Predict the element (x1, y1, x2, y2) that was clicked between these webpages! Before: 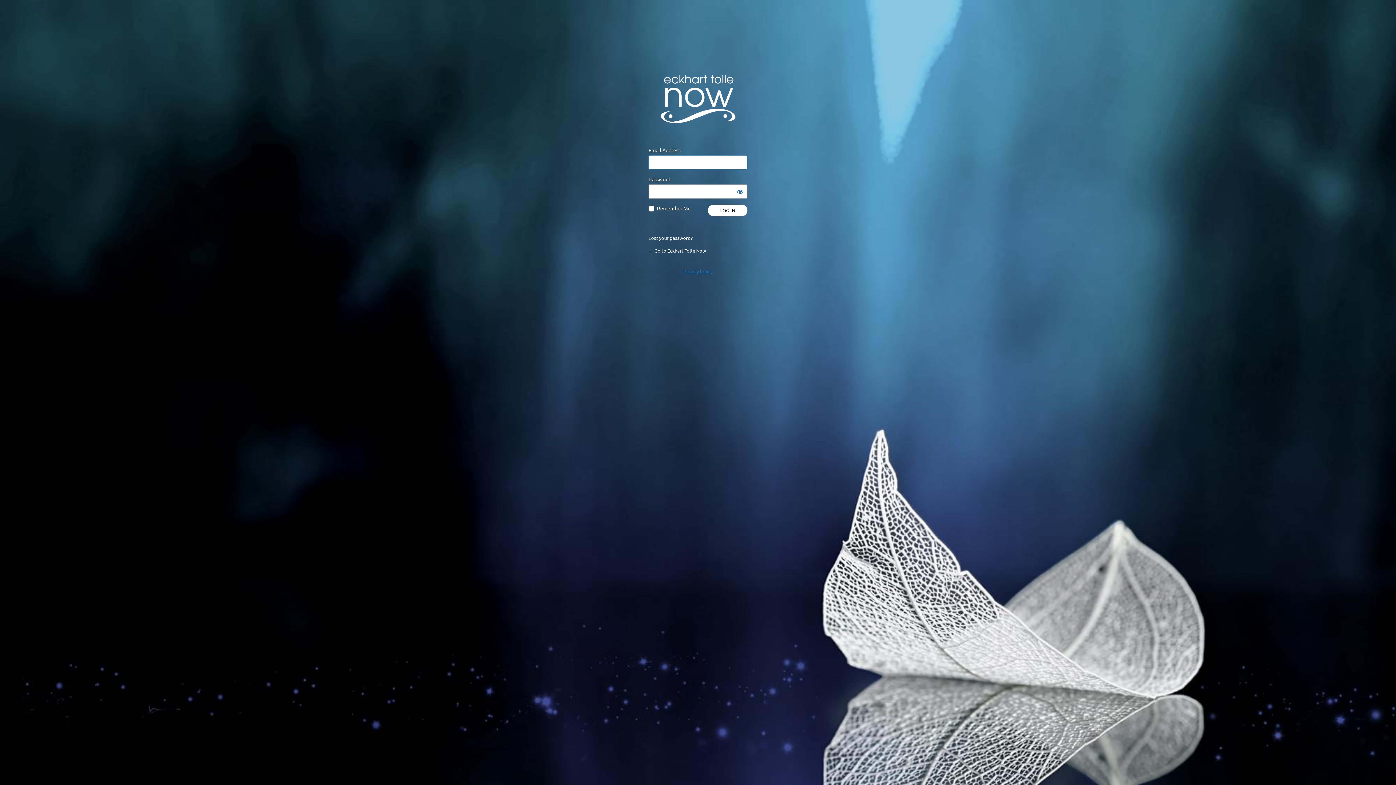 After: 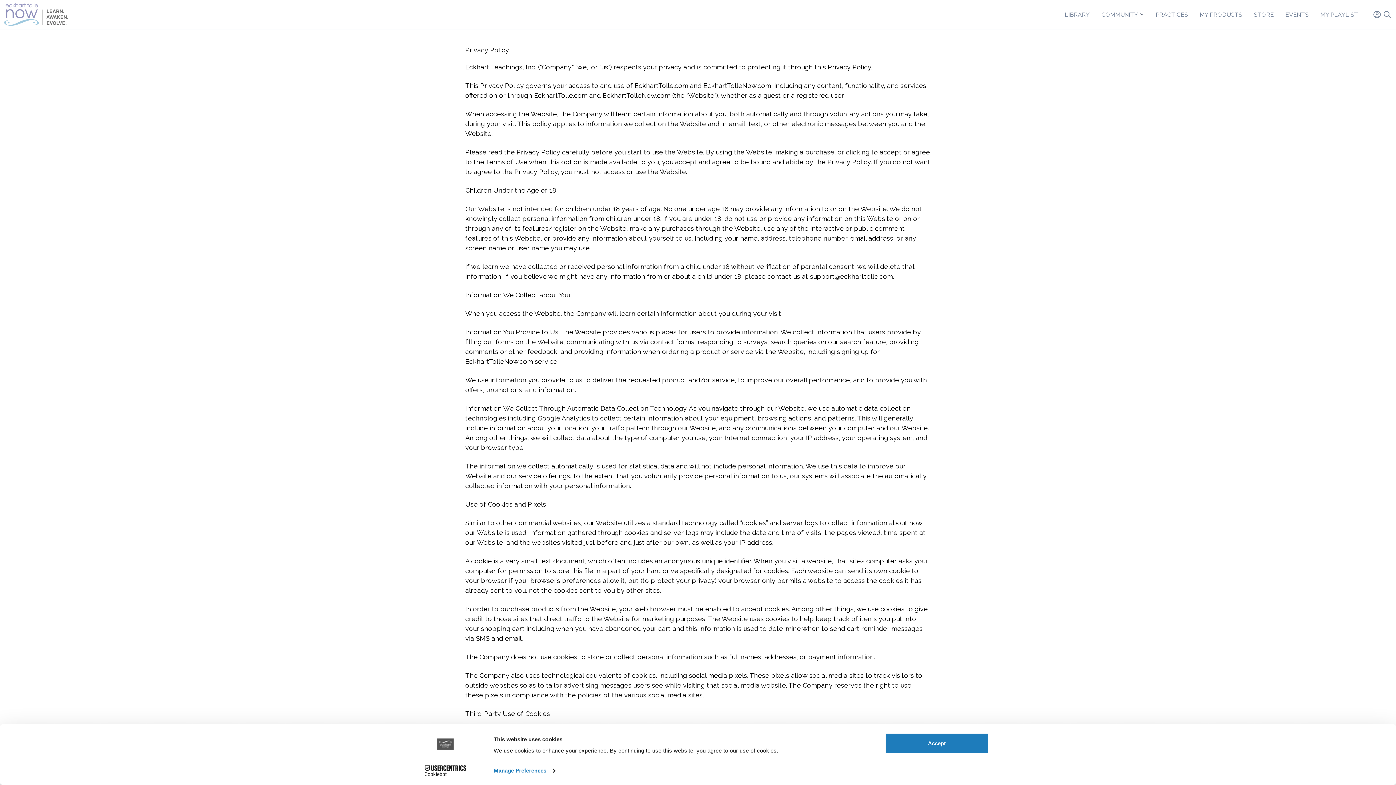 Action: label: Privacy Policy bbox: (683, 268, 712, 274)